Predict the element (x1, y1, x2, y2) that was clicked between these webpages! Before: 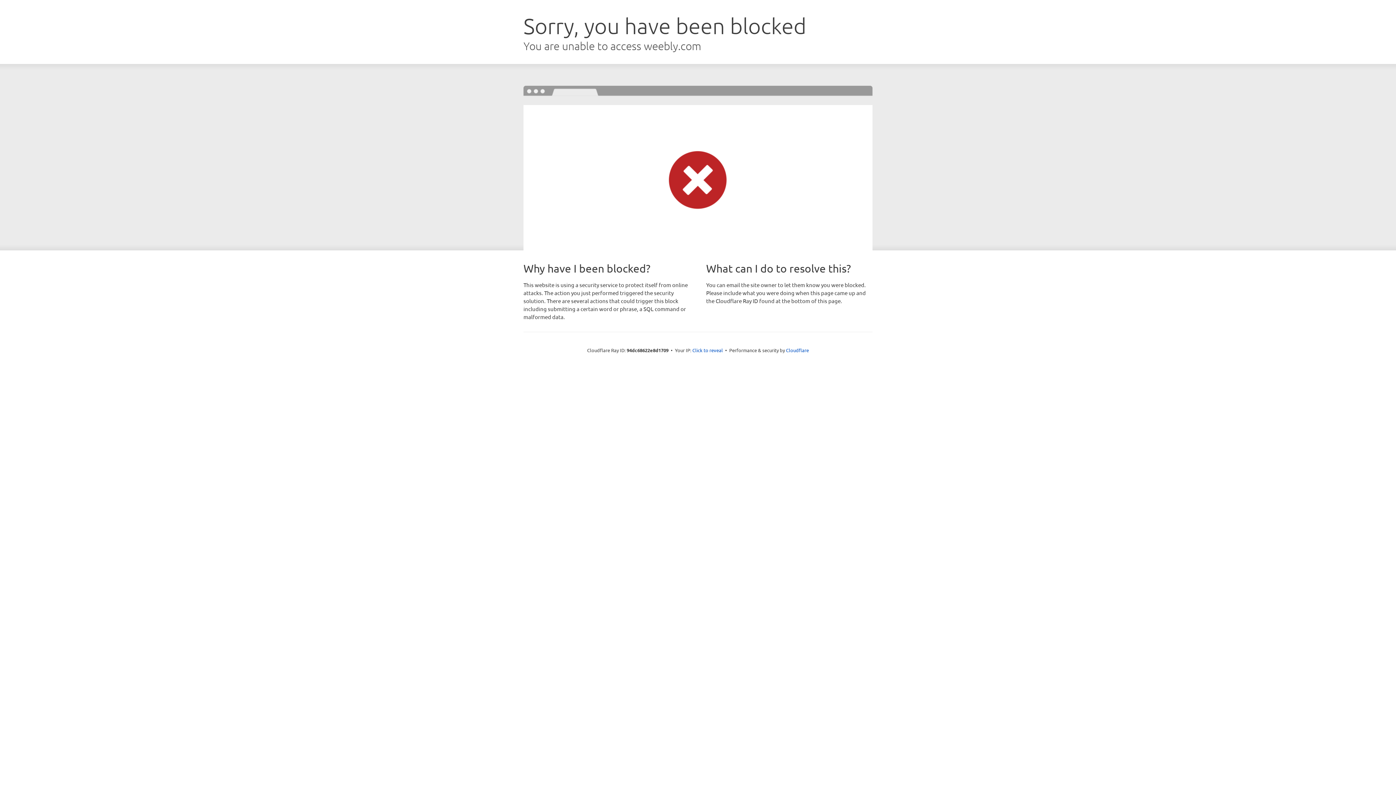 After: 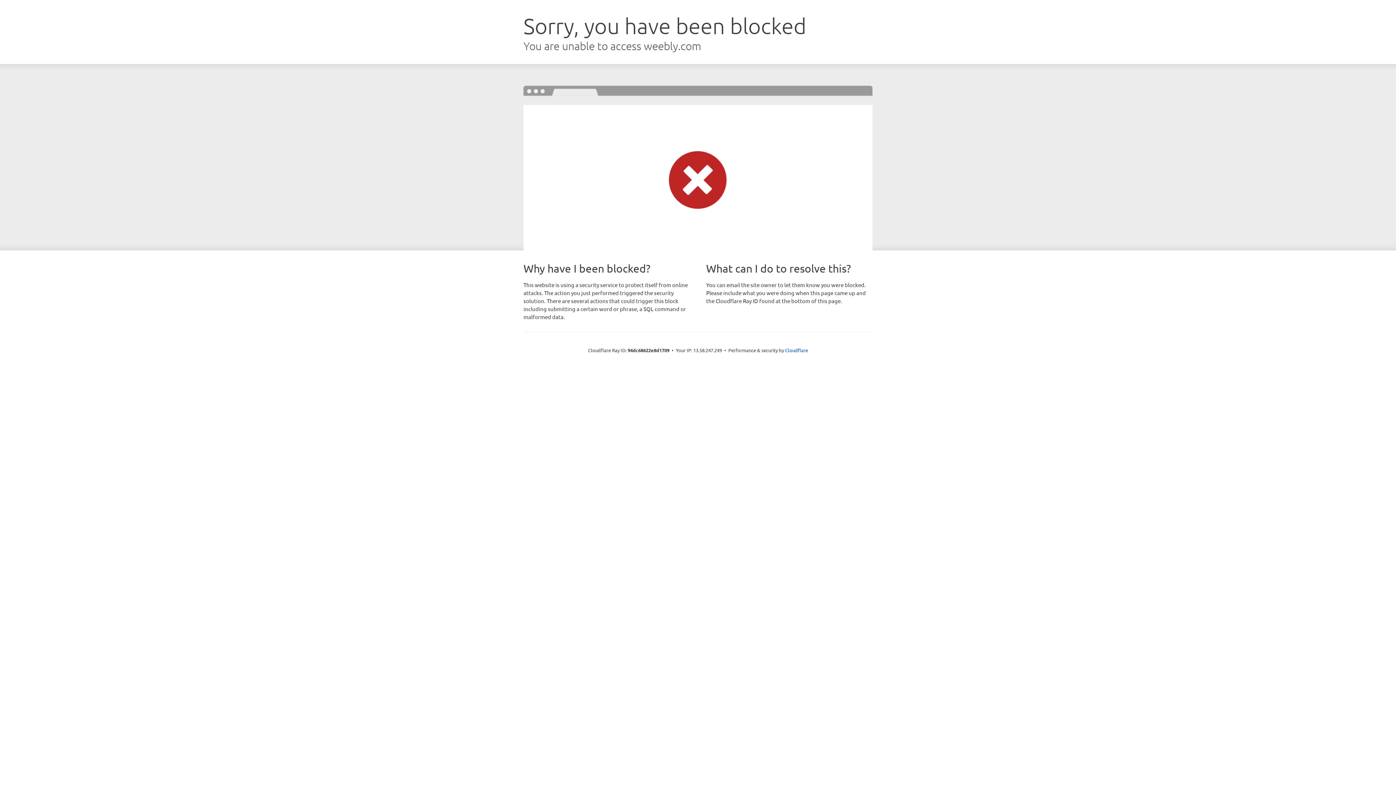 Action: bbox: (692, 346, 723, 353) label: Click to reveal